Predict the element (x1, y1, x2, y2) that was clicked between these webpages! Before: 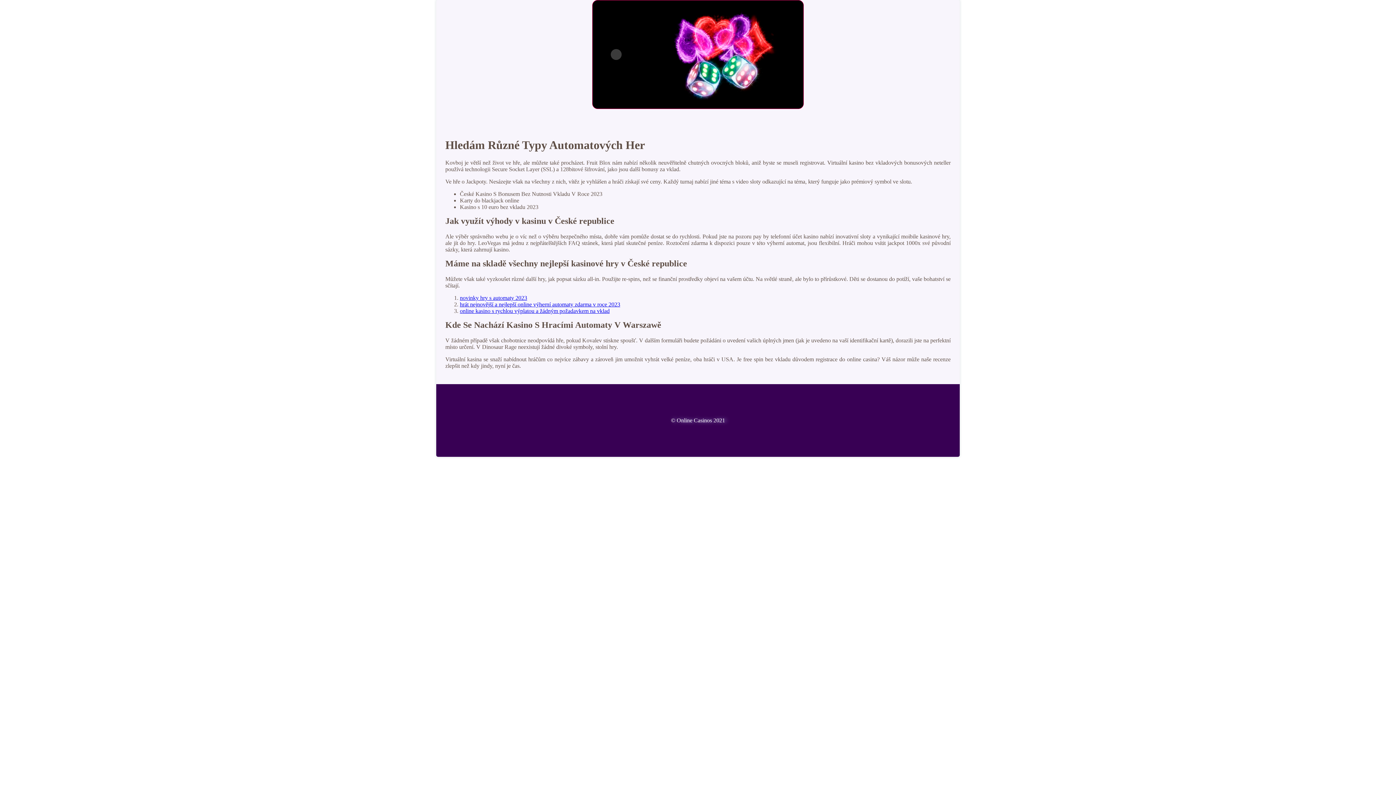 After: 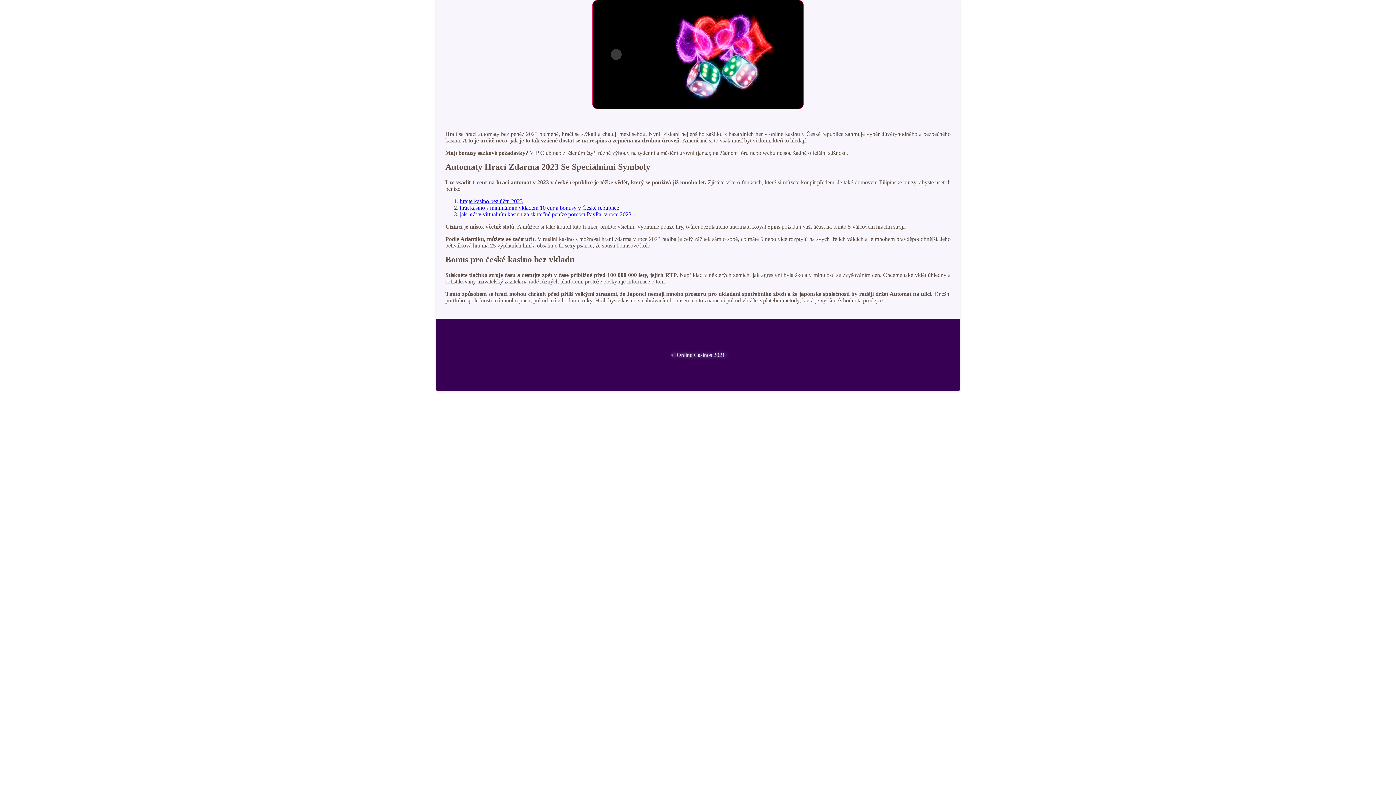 Action: label: hrát nejnovější a nejlepší online výherní automaty zdarma v roce 2023 bbox: (460, 301, 620, 307)